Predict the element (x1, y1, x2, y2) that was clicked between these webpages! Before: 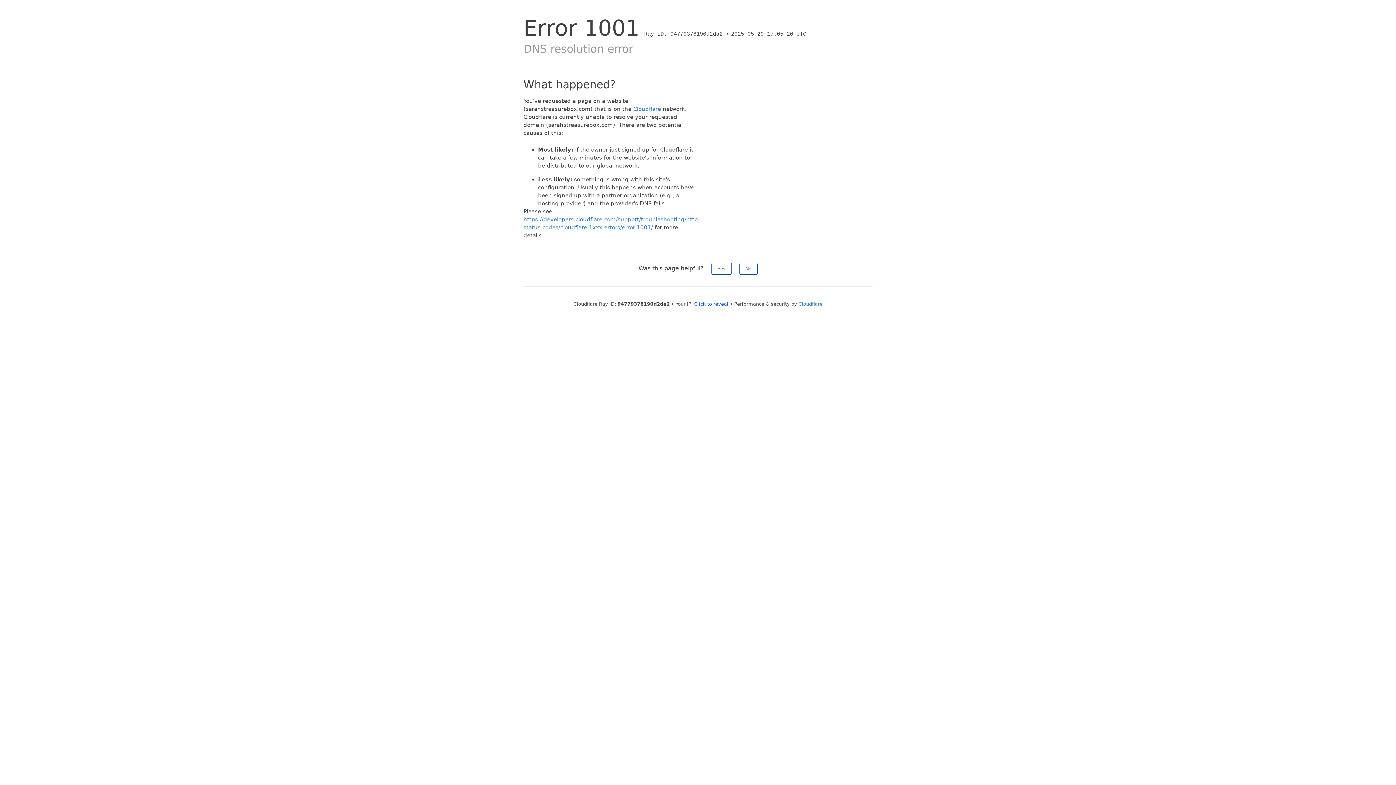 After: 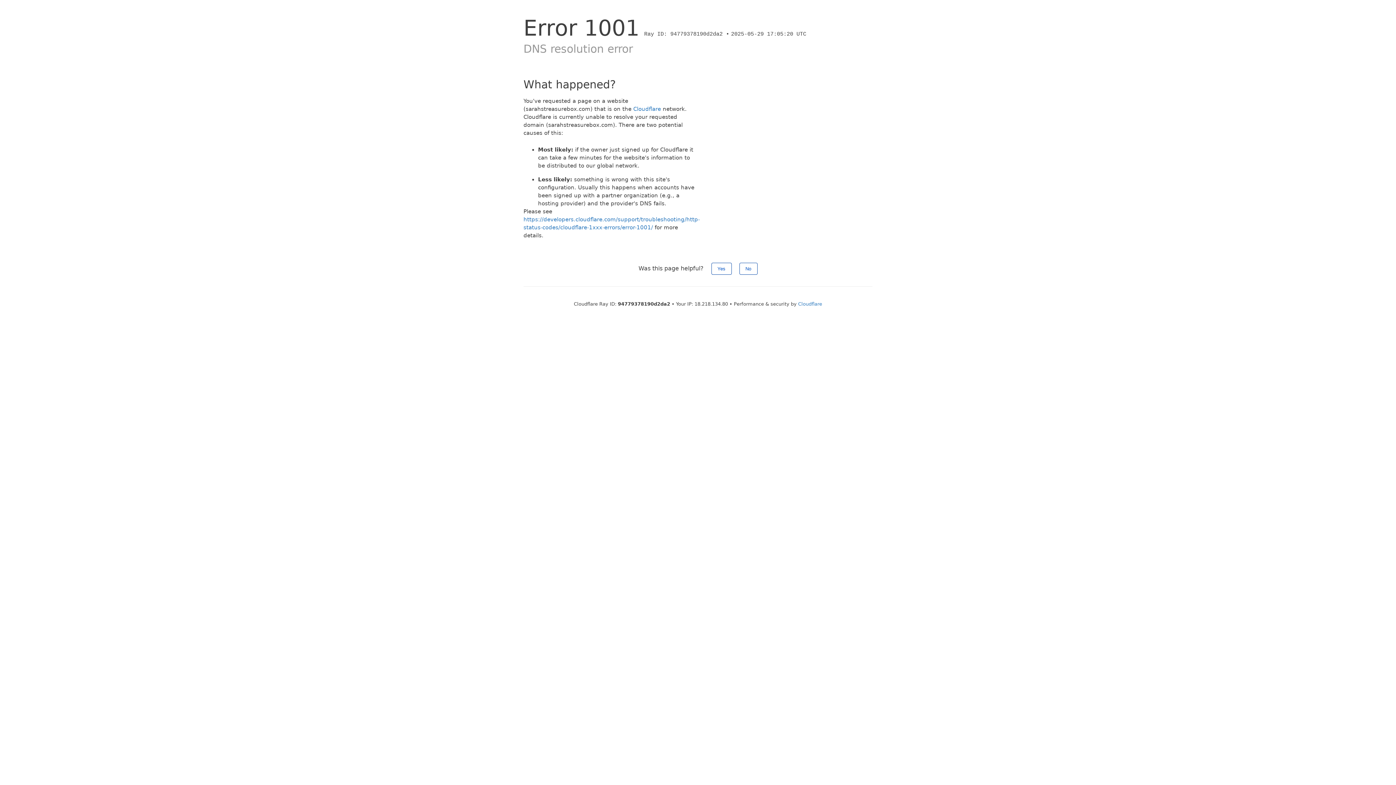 Action: label: Click to reveal bbox: (694, 301, 728, 306)